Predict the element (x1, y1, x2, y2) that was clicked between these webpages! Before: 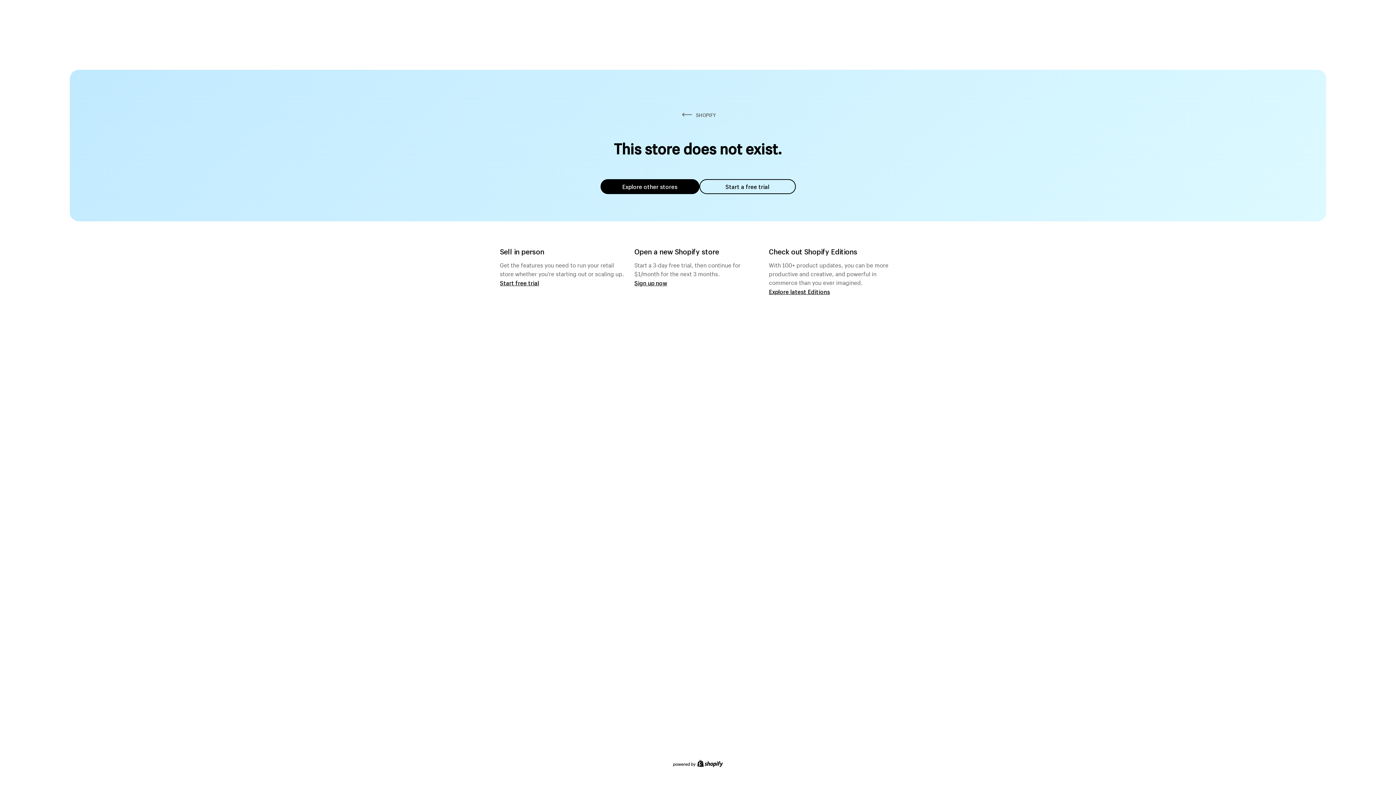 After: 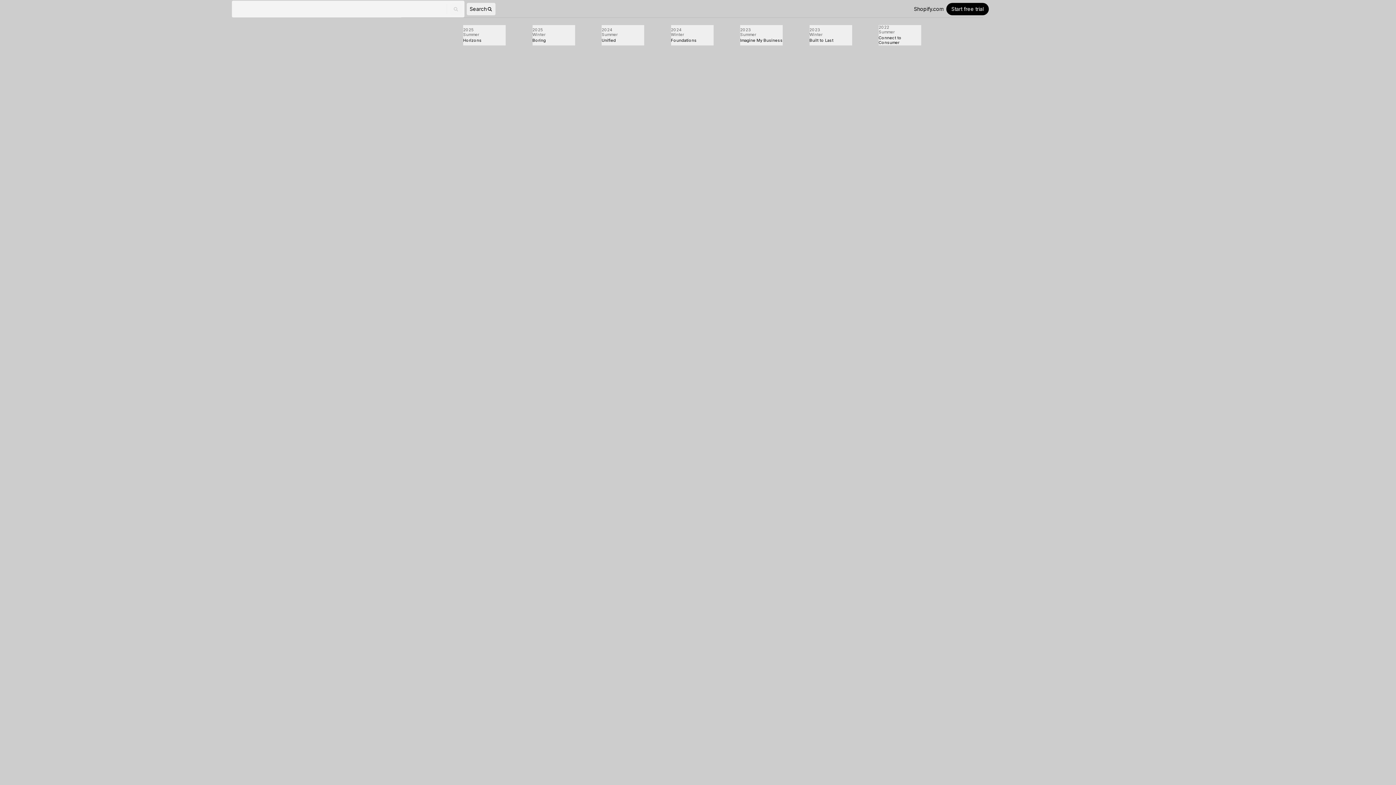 Action: bbox: (769, 287, 830, 295) label: Explore latest Editions